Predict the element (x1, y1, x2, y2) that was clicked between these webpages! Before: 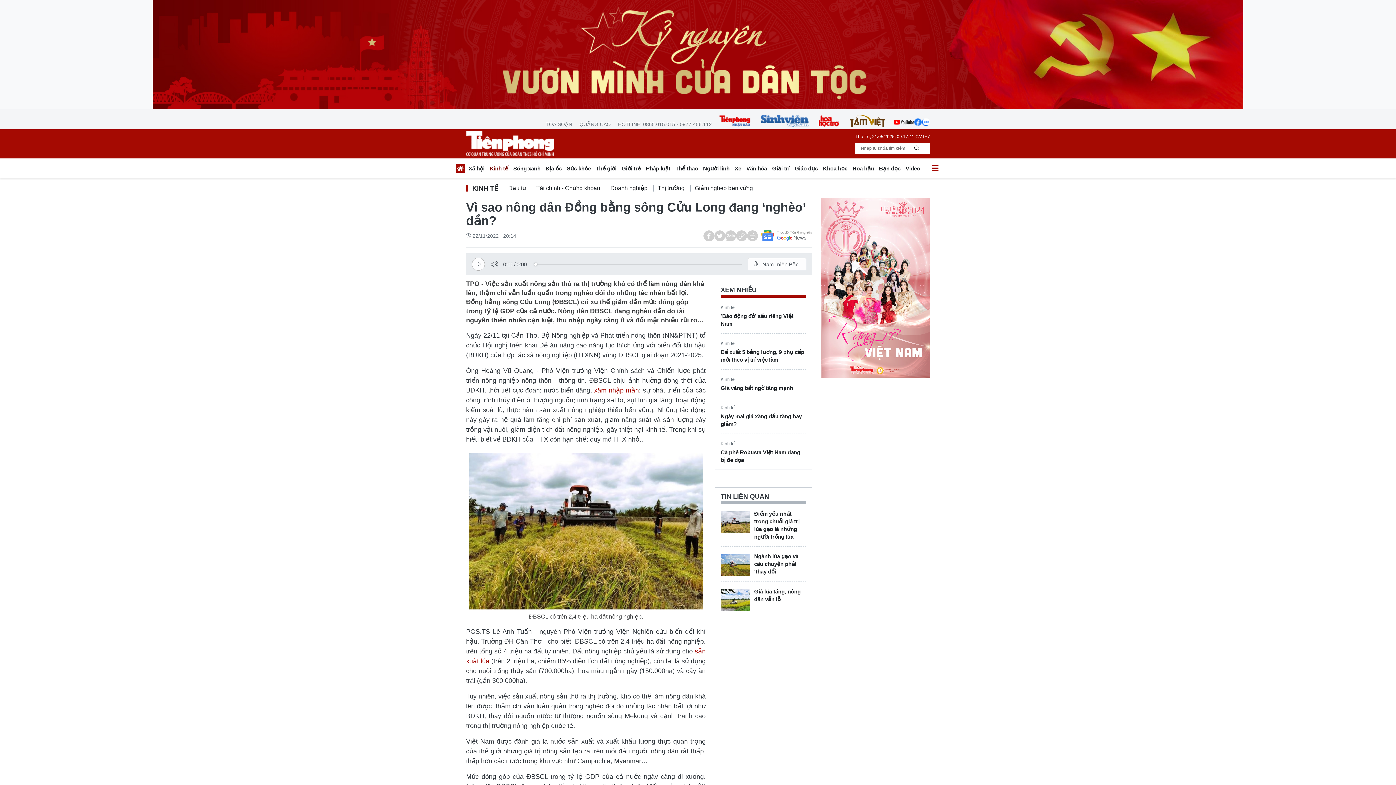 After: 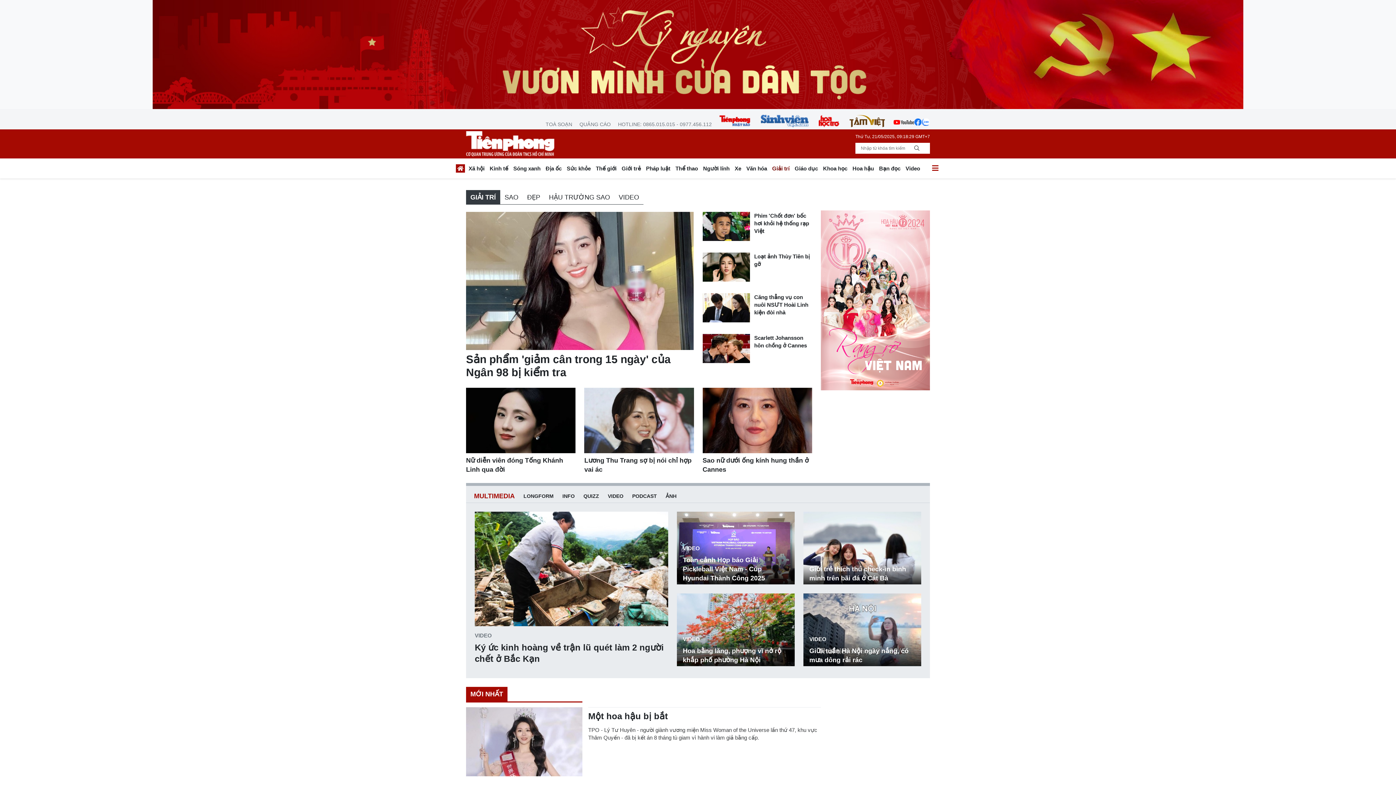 Action: bbox: (769, 163, 792, 176) label: Giải trí